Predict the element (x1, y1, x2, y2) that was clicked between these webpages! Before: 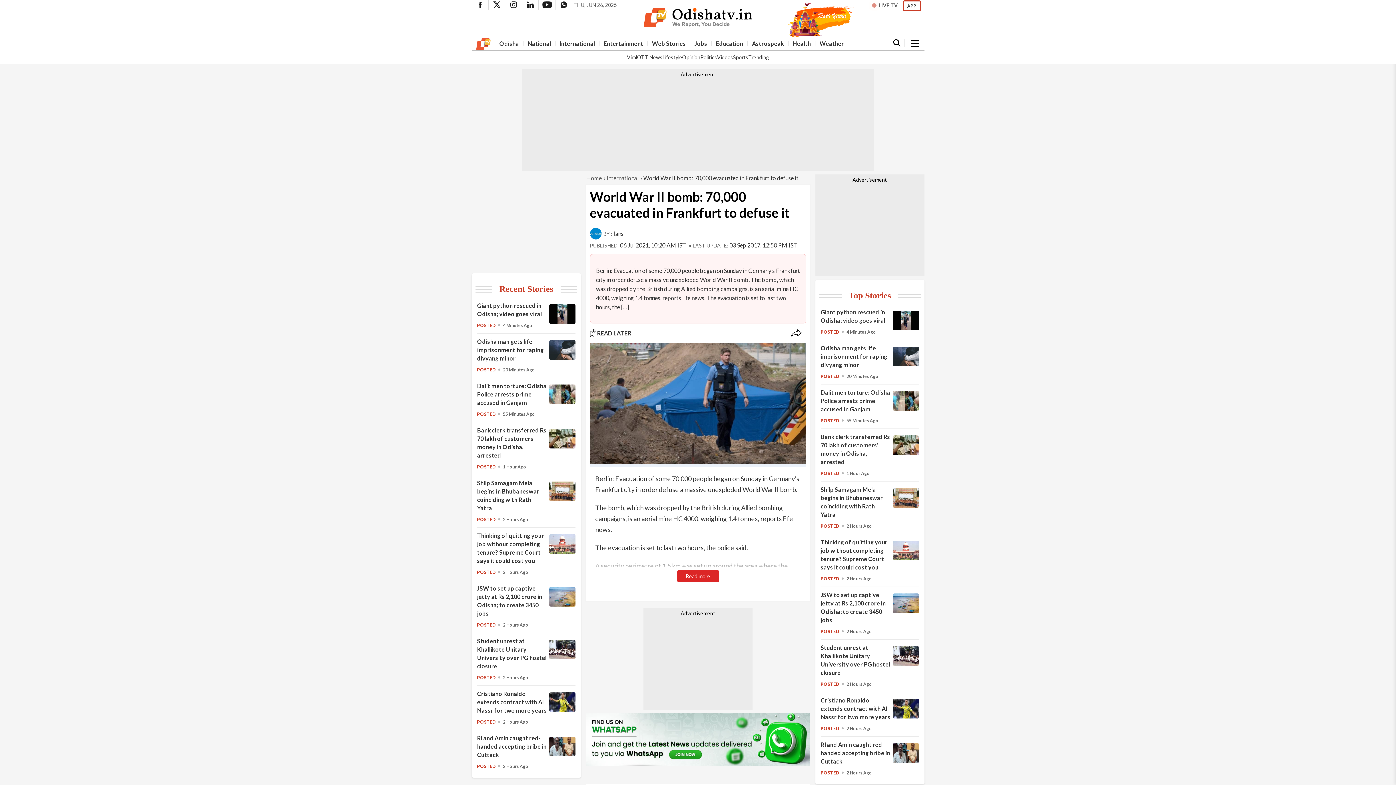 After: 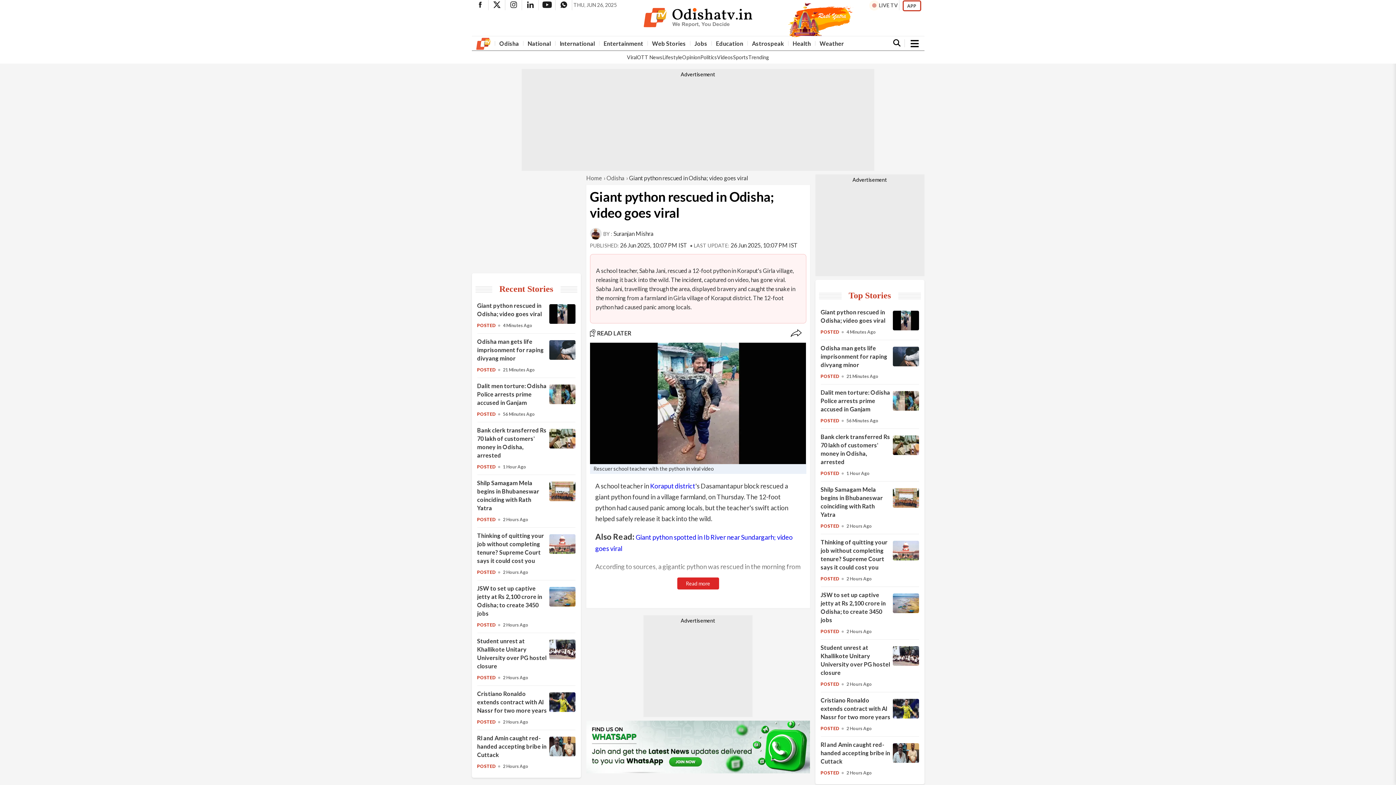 Action: label: Giant python rescued in Odisha; video goes viral bbox: (820, 329, 839, 334)